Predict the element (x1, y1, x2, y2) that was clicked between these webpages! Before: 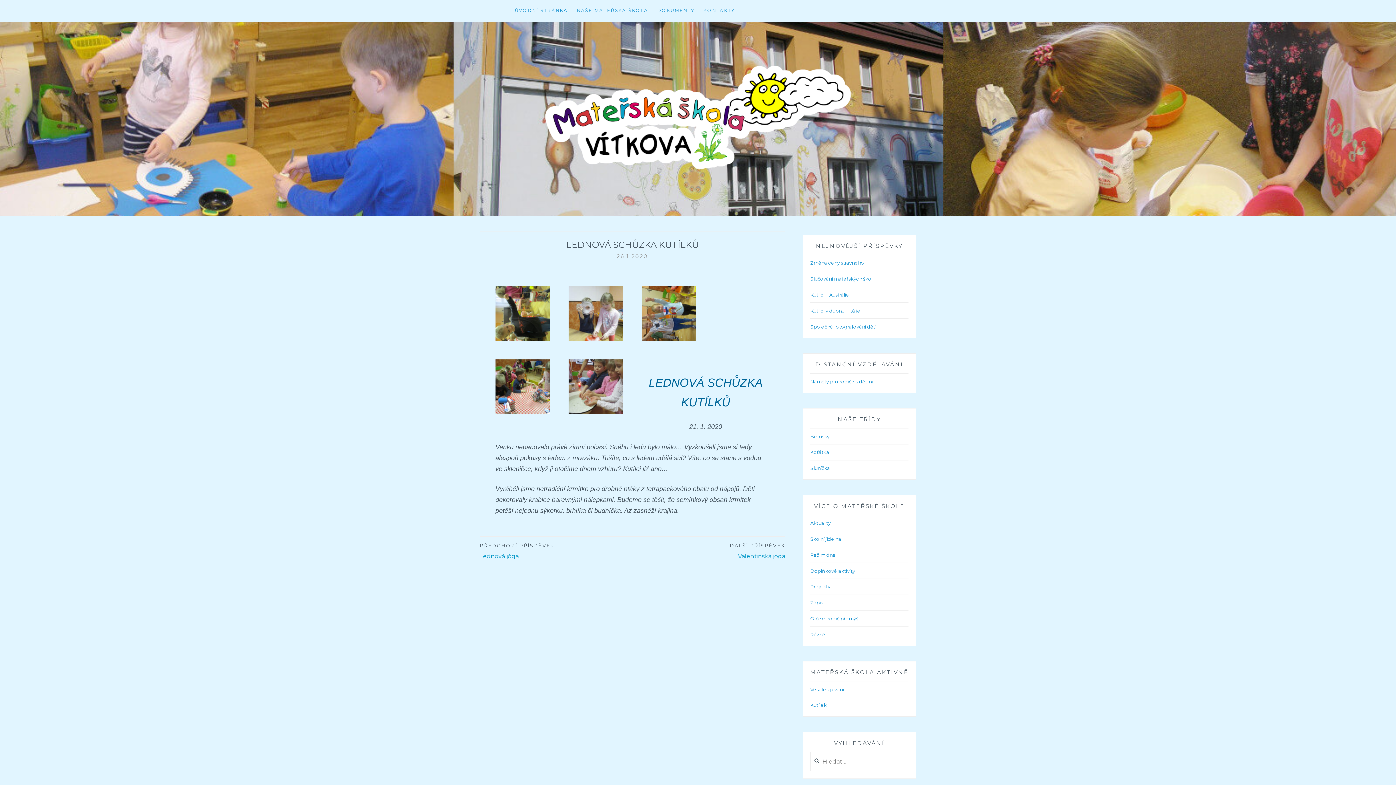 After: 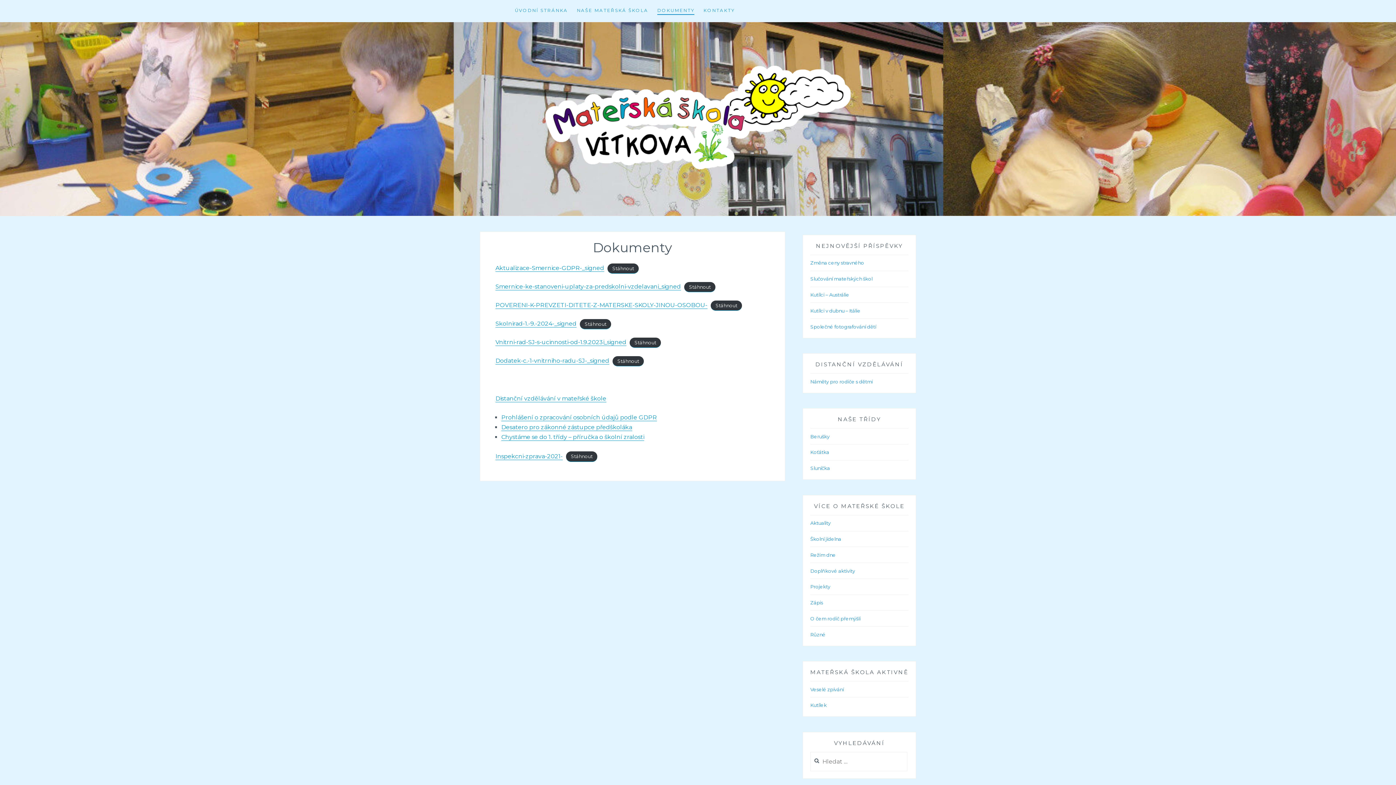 Action: bbox: (657, 6, 694, 14) label: DOKUMENTY